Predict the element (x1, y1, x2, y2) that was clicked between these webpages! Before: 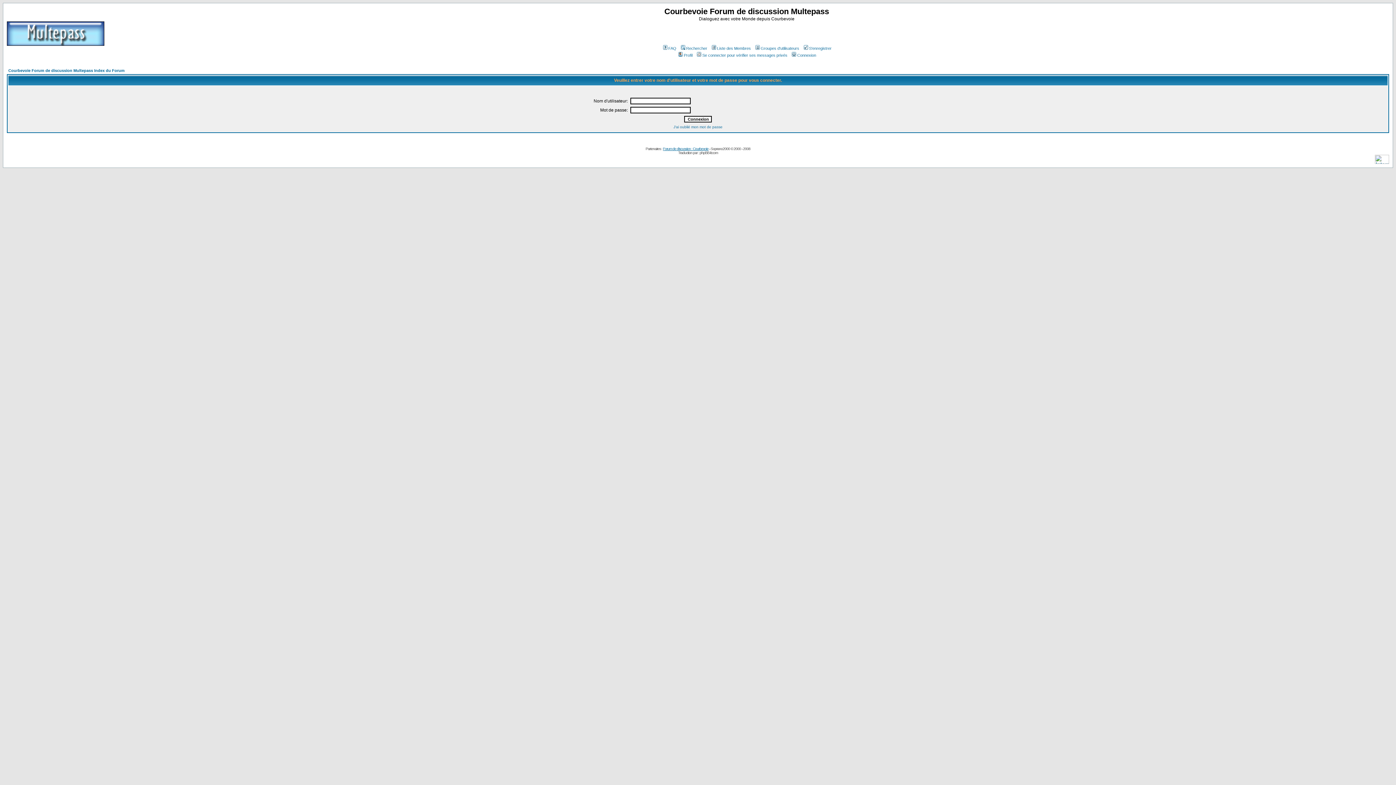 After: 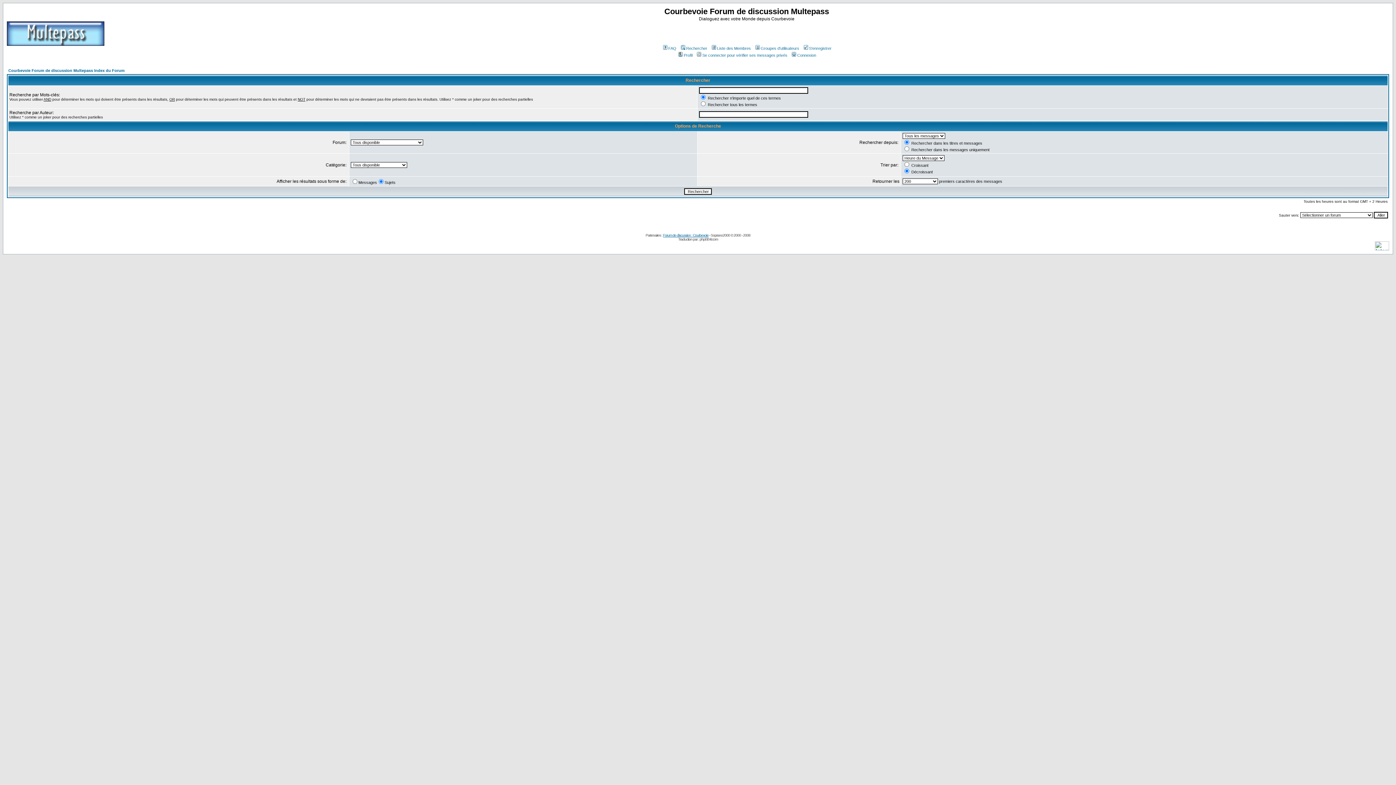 Action: label: Rechercher bbox: (679, 46, 707, 50)